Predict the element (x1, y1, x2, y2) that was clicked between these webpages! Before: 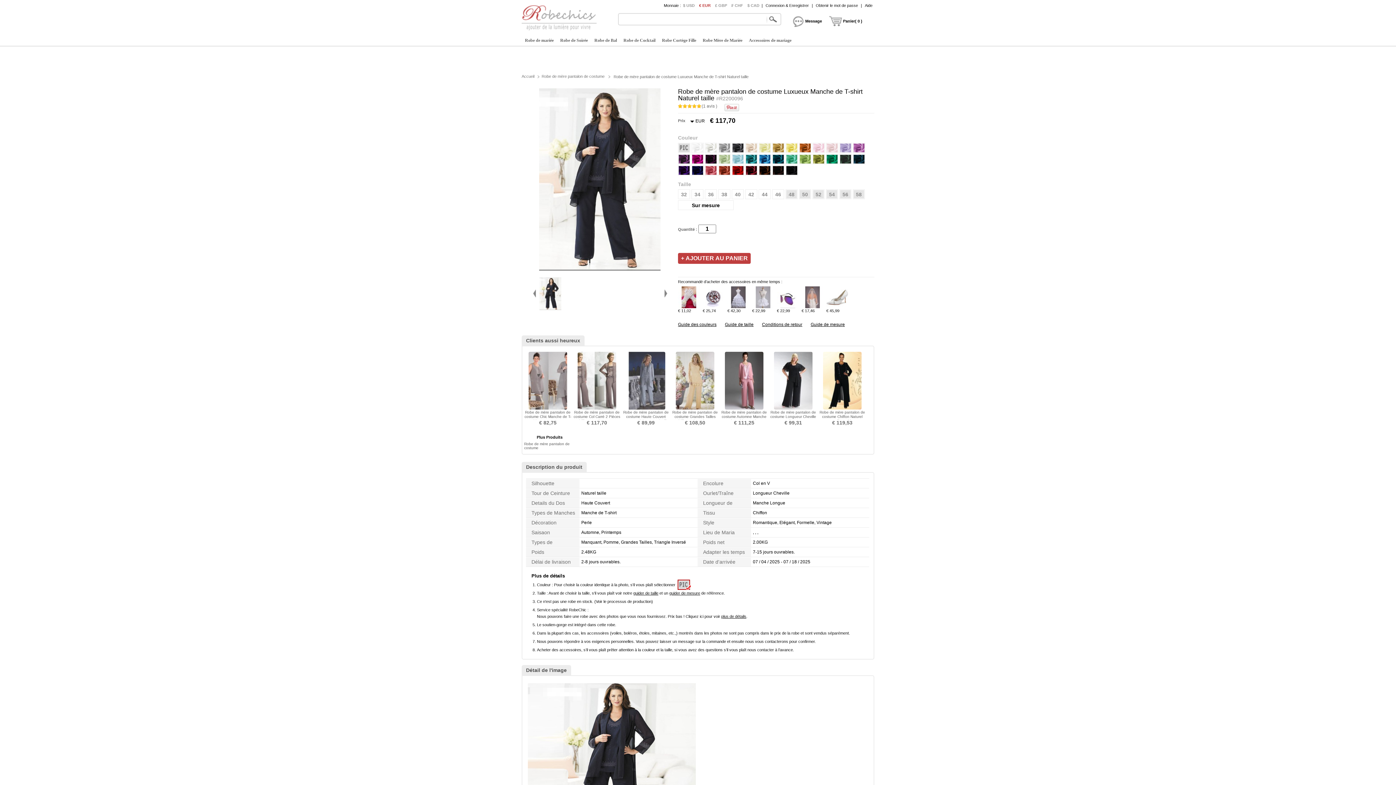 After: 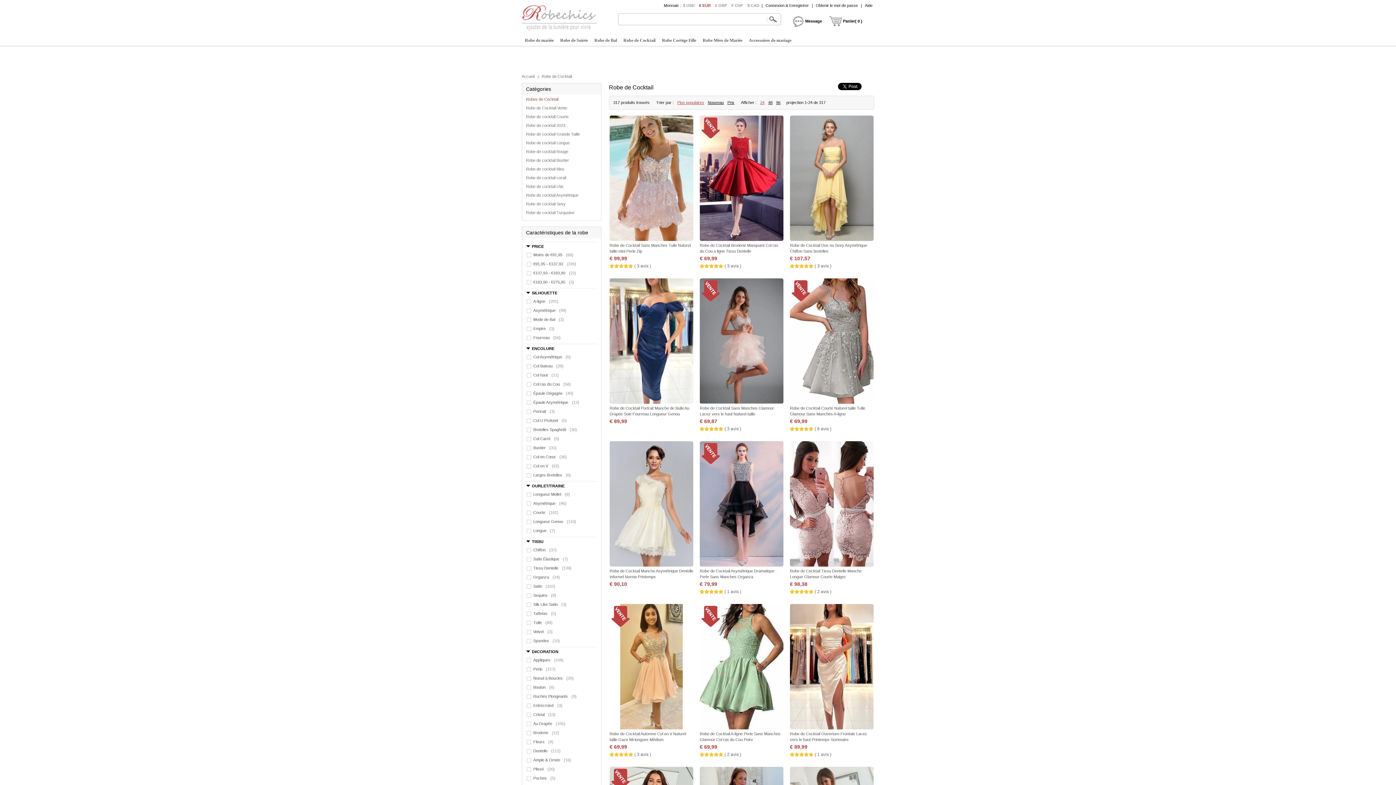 Action: bbox: (623, 35, 655, 45) label: Robe de Cocktail